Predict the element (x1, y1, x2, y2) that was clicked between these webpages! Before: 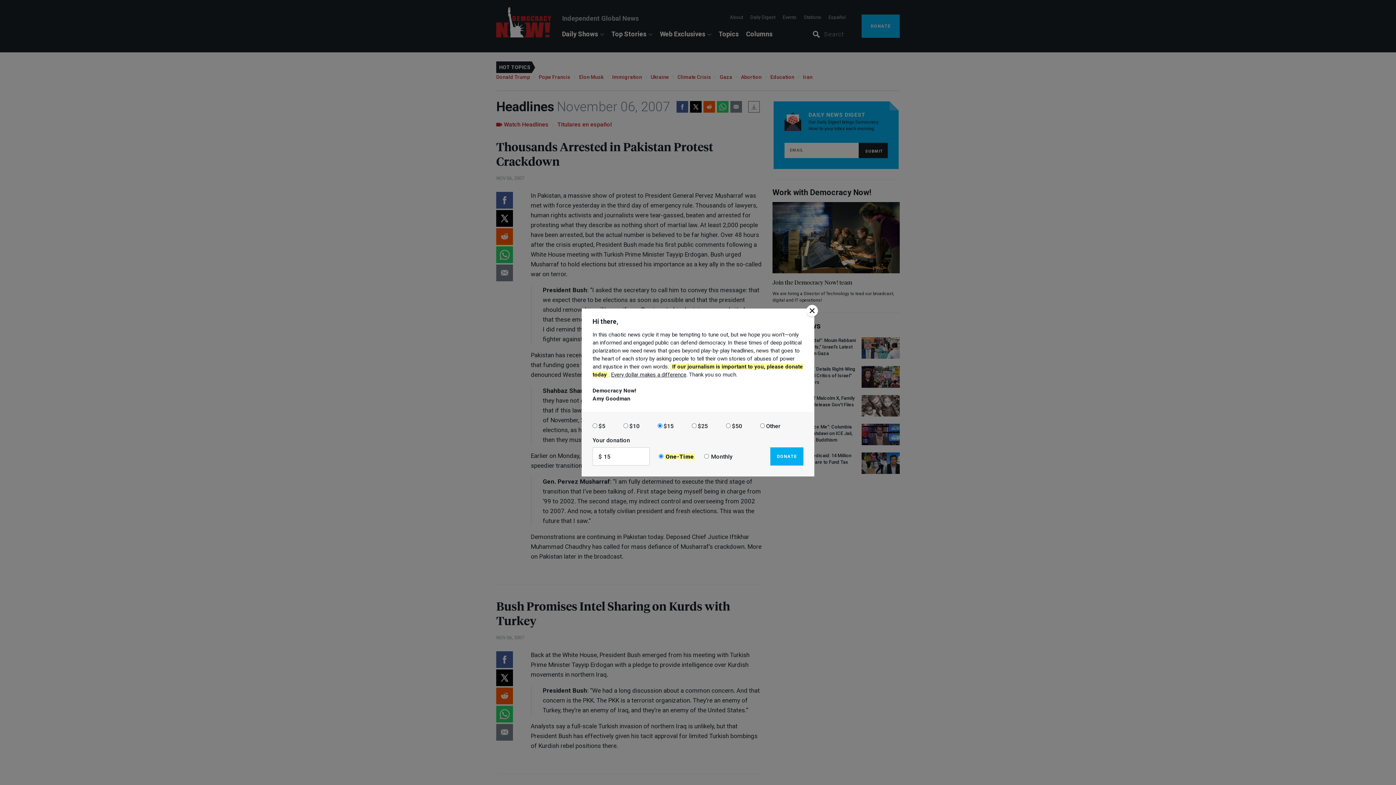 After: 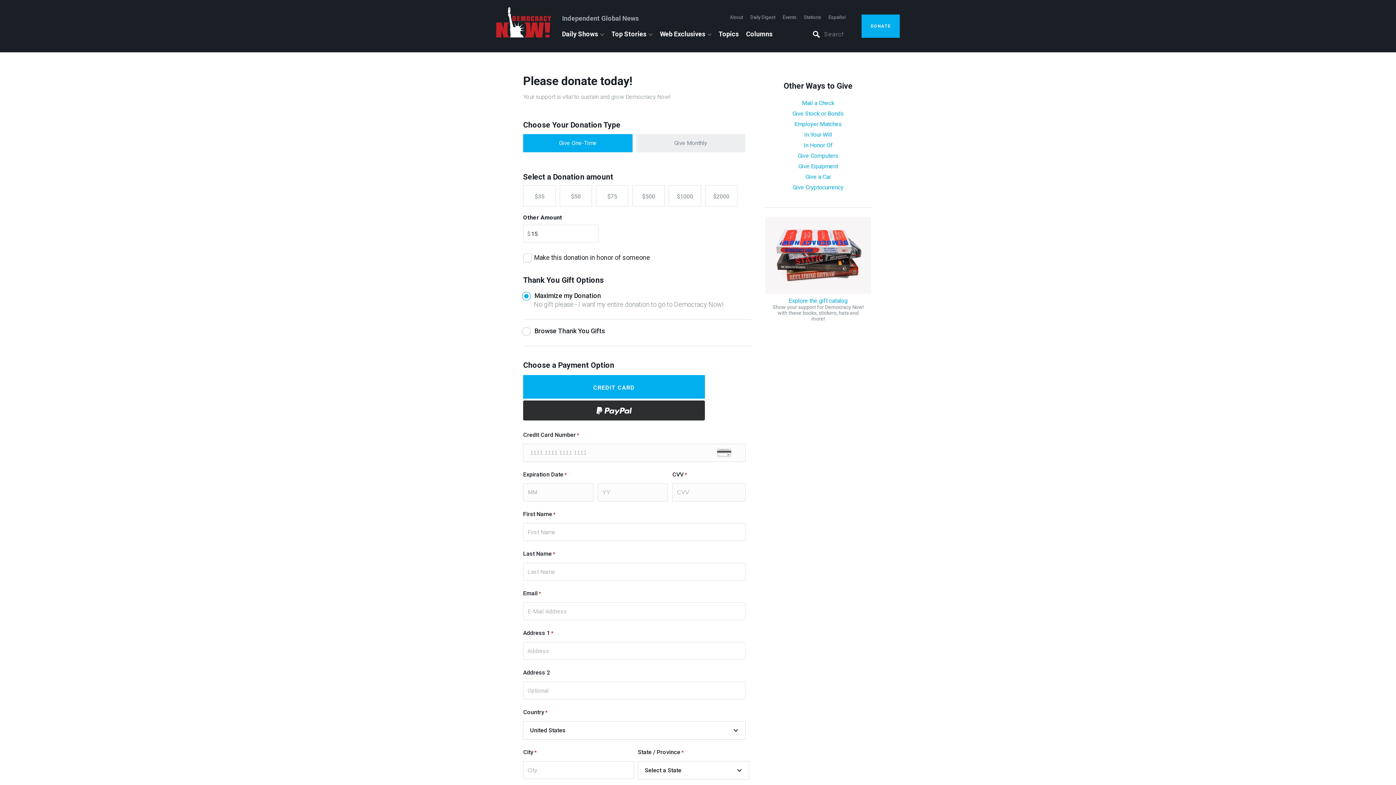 Action: label: DONATE bbox: (770, 447, 803, 465)